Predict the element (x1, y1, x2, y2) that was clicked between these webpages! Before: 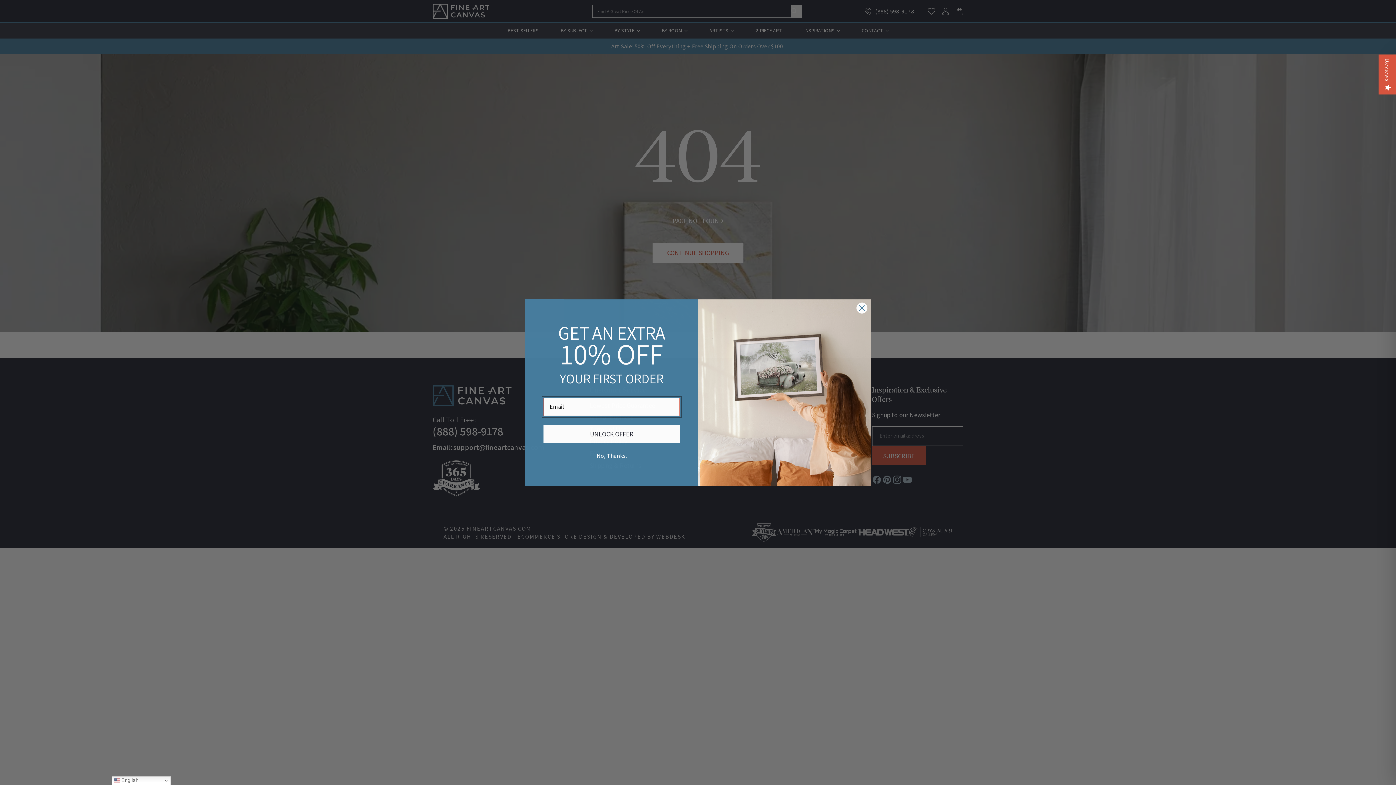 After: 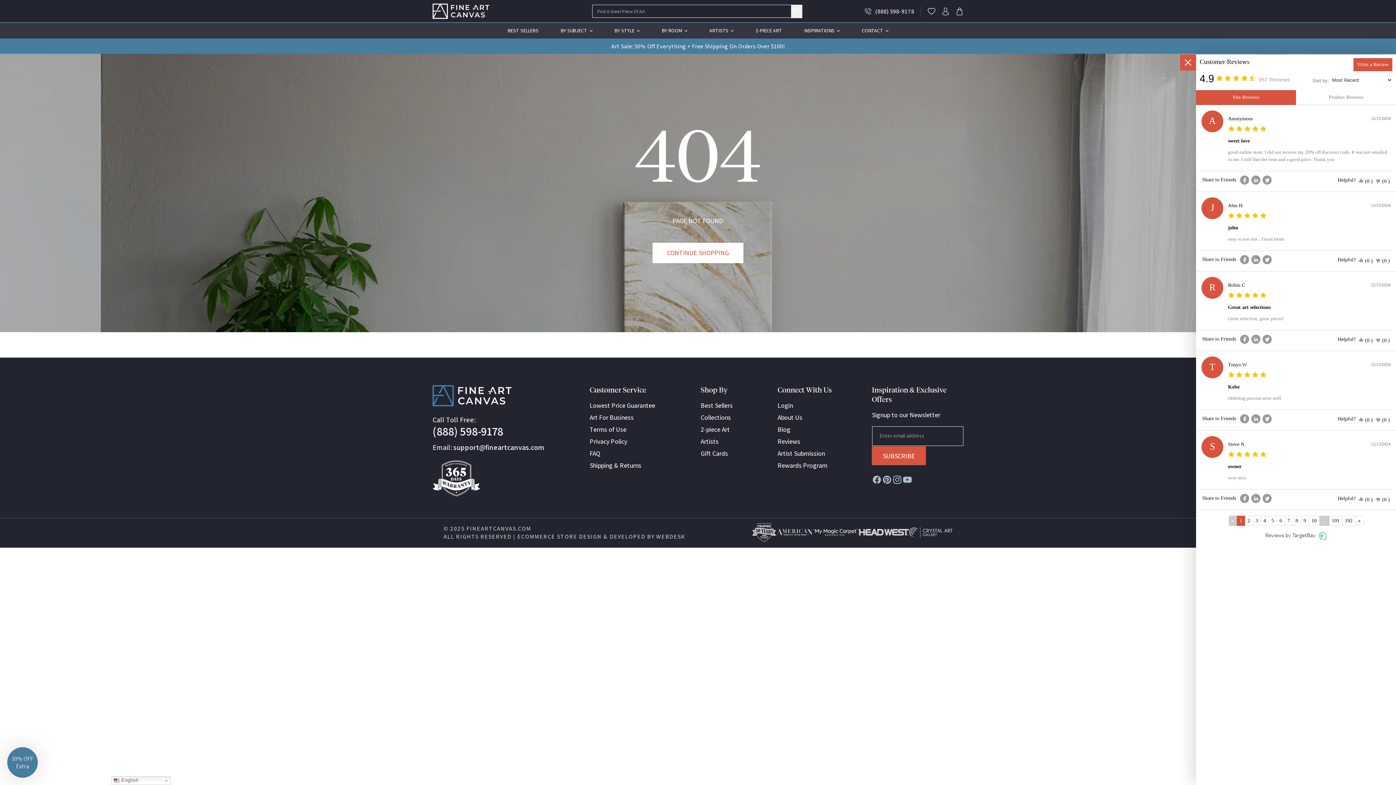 Action: bbox: (1378, 54, 1396, 94) label: Reviews